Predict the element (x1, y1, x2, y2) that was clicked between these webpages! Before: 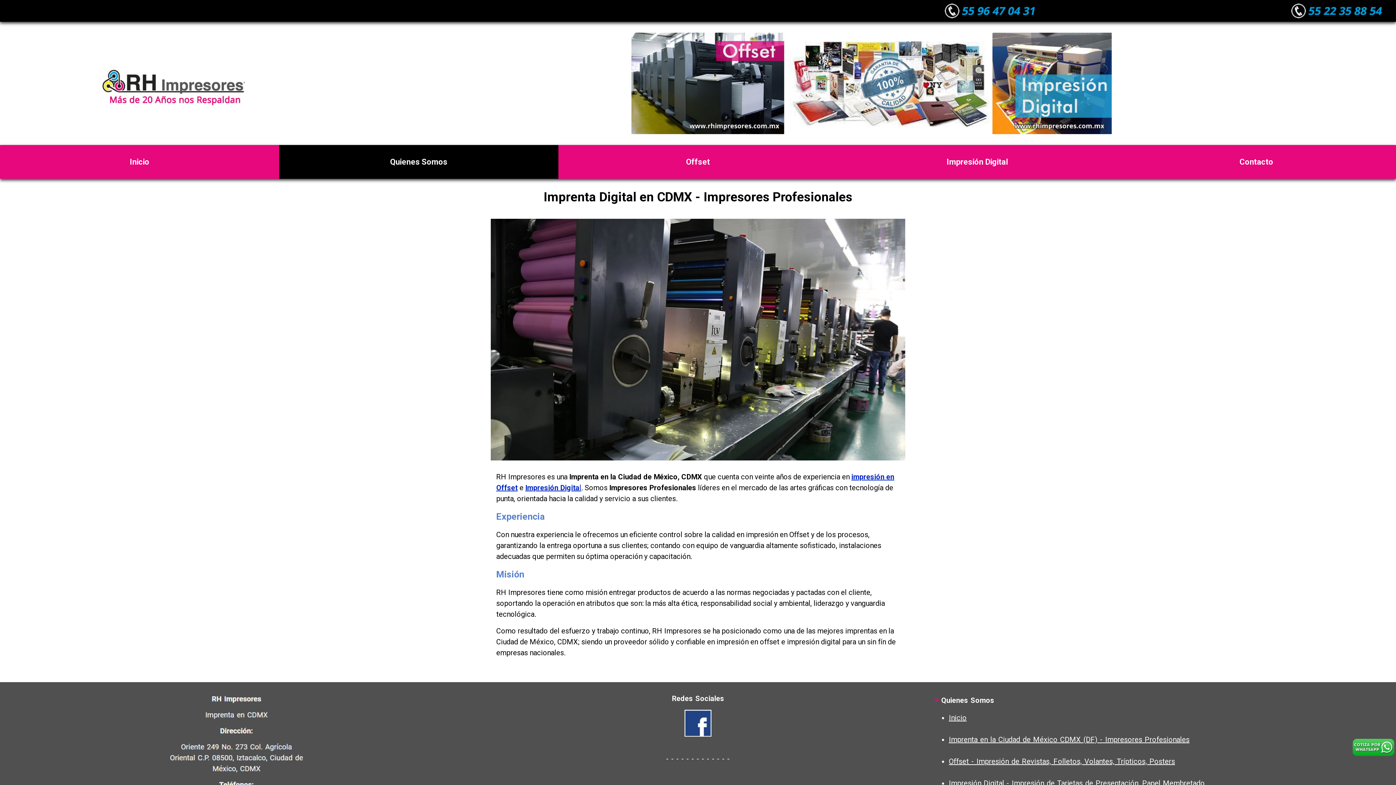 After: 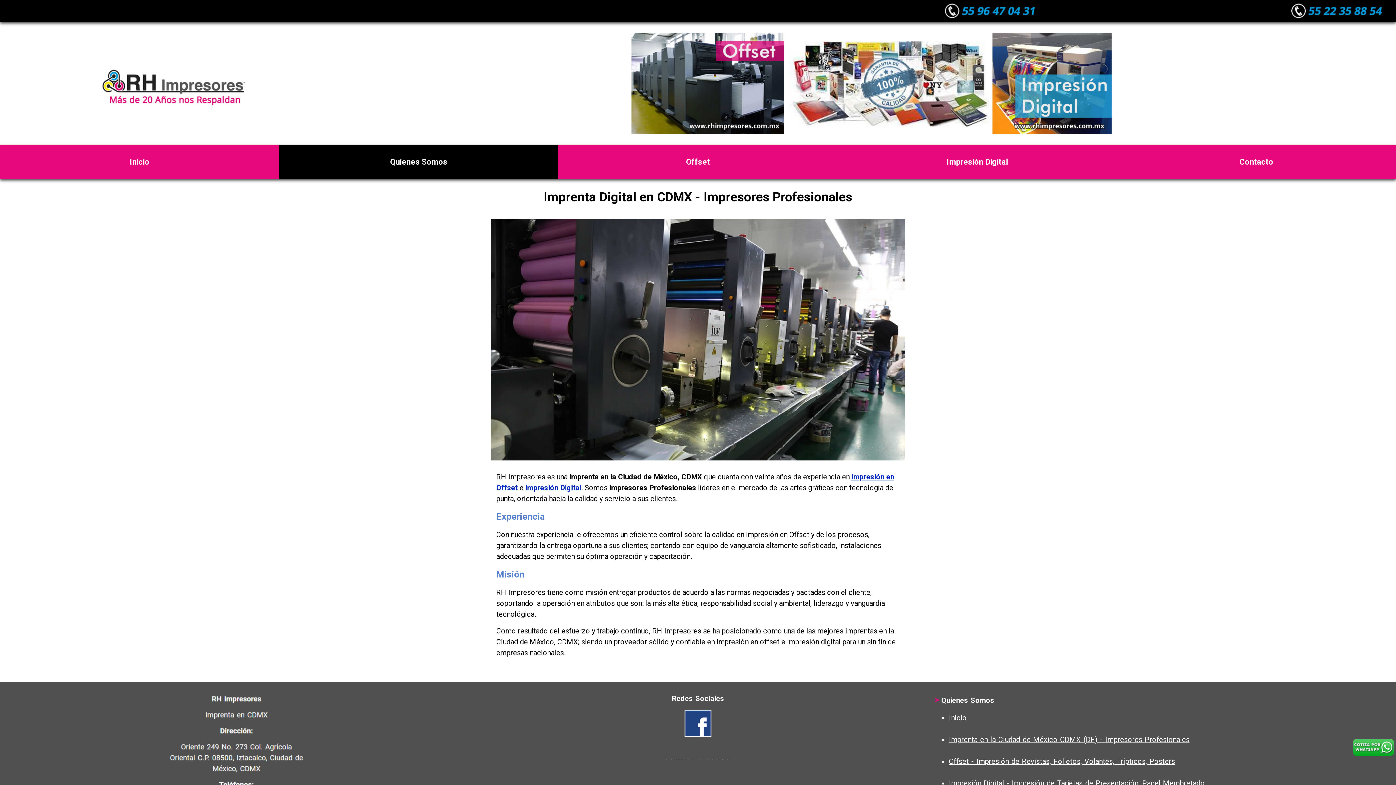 Action: bbox: (1353, 739, 1394, 756)